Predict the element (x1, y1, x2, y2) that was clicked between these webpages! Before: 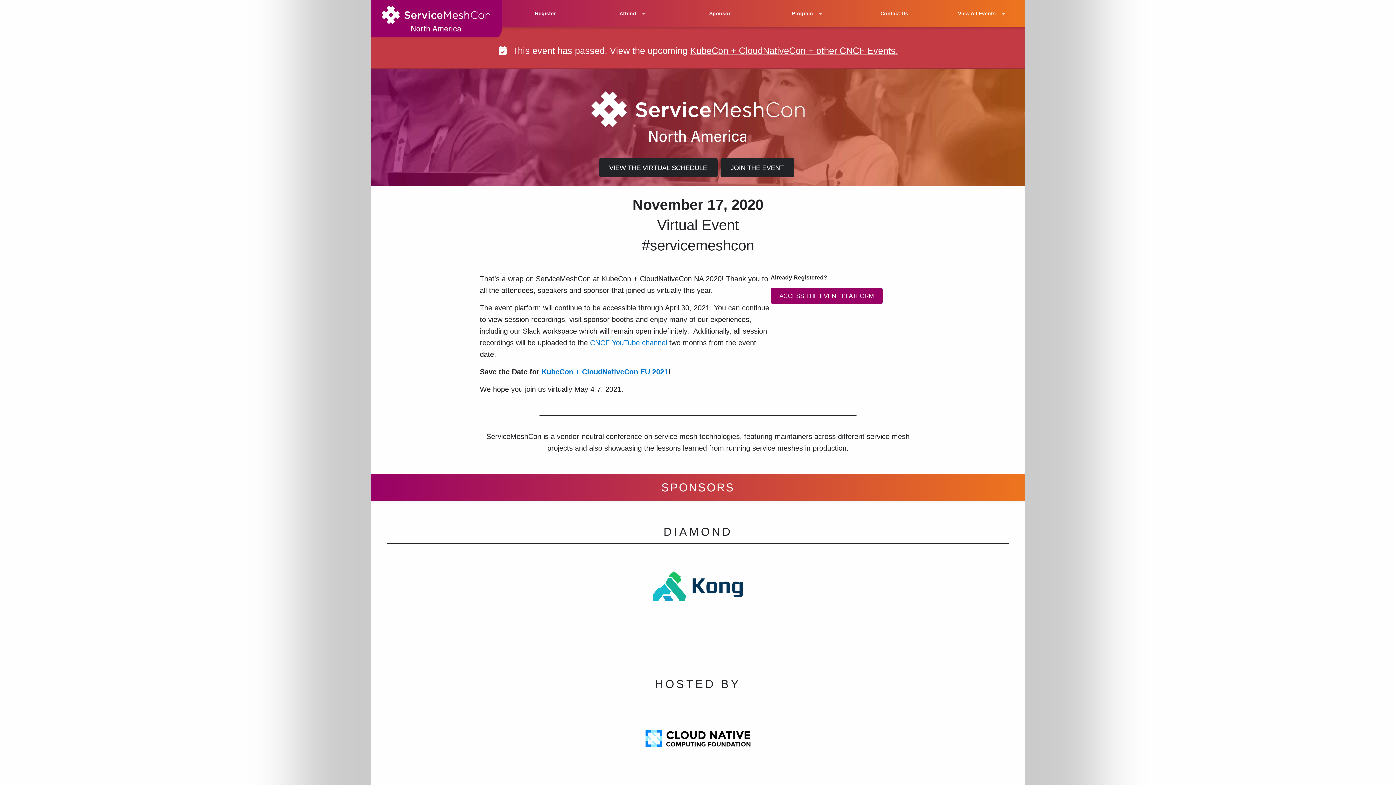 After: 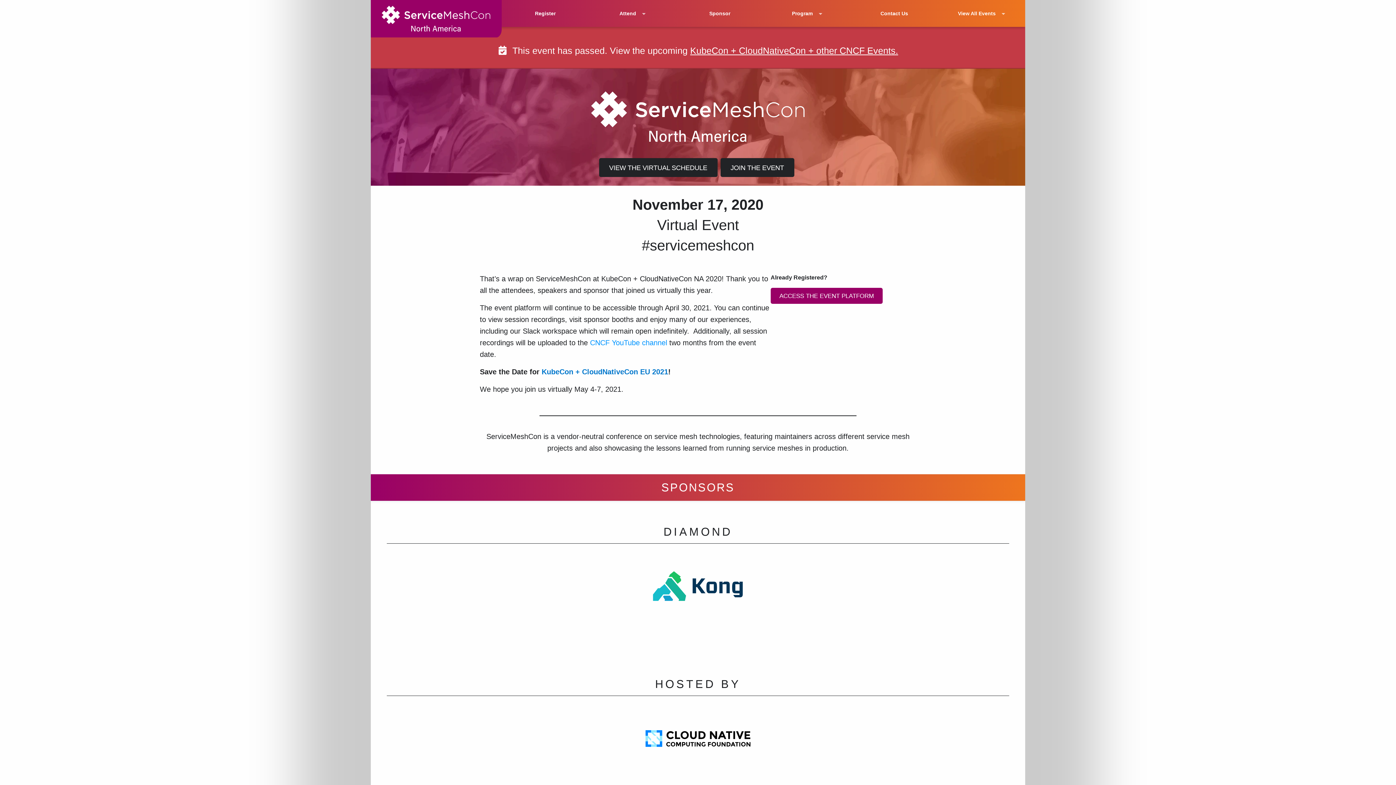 Action: label: CNCF YouTube channel bbox: (590, 339, 667, 347)